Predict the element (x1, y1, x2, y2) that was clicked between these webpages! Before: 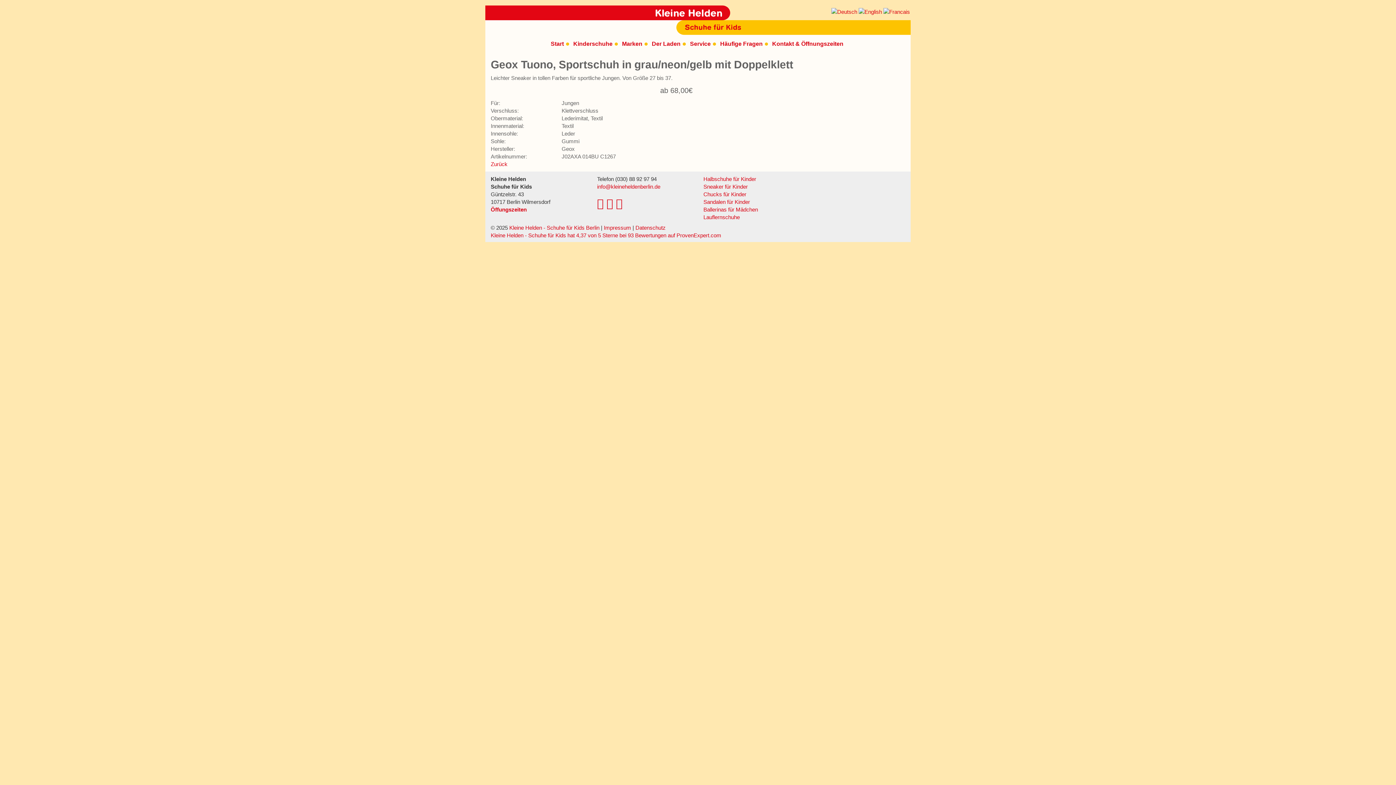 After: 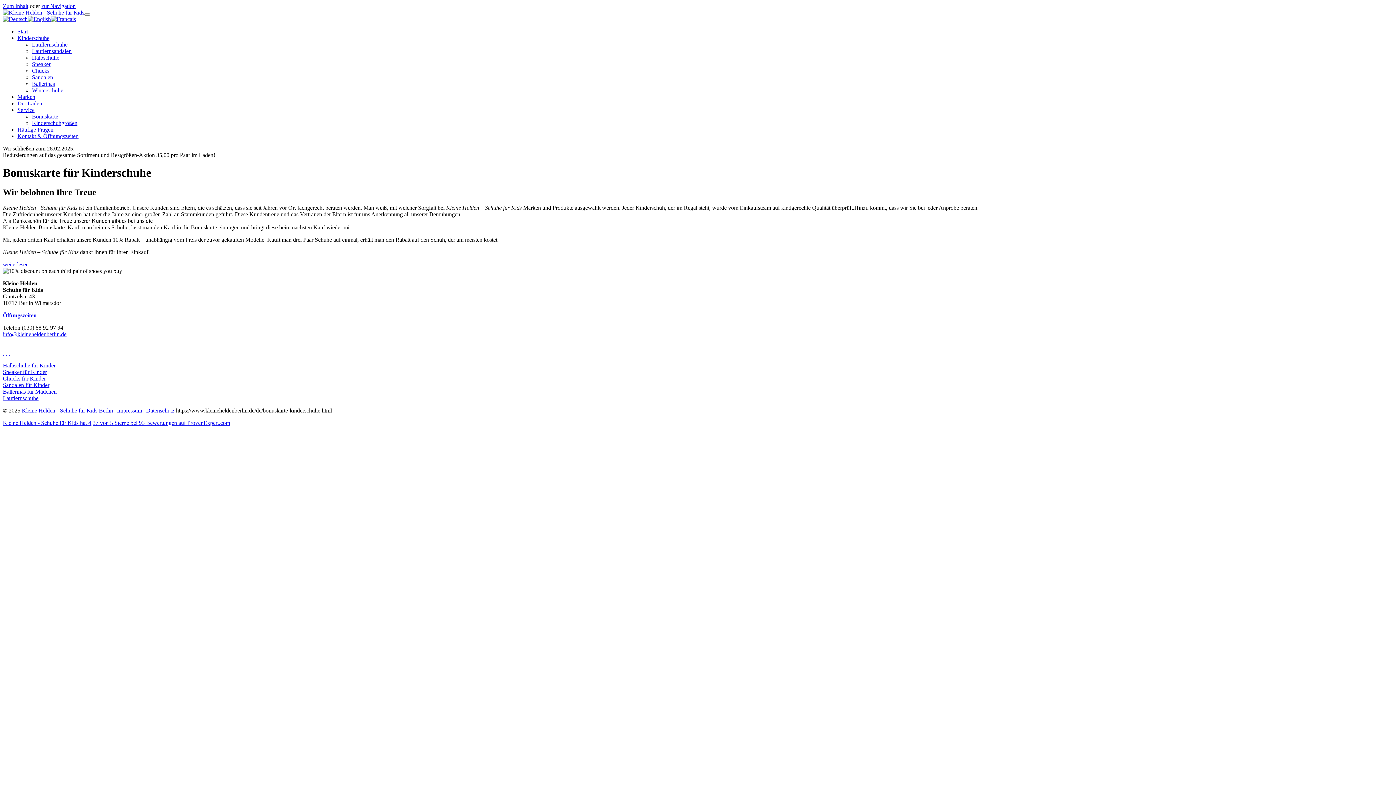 Action: label: Service bbox: (682, 34, 712, 51)